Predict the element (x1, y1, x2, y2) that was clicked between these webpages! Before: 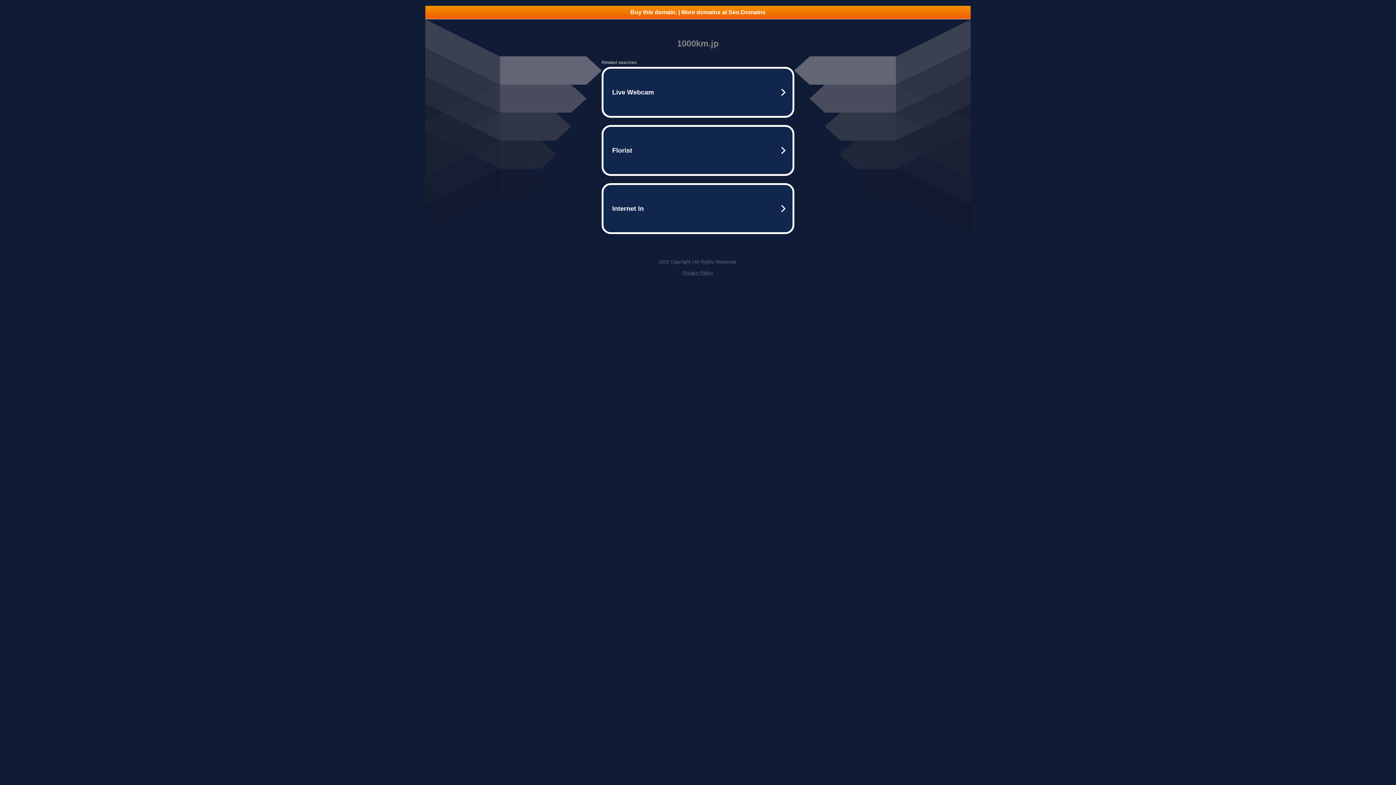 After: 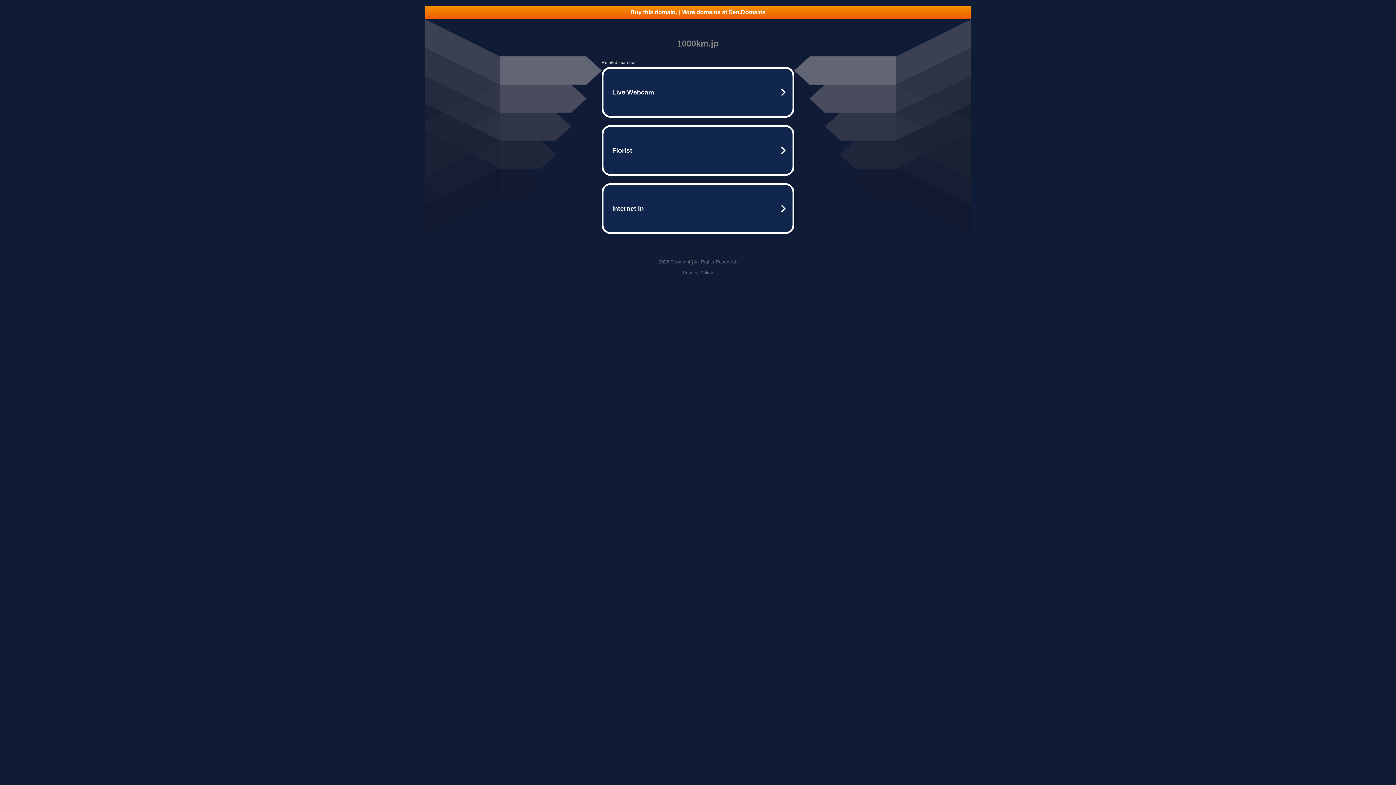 Action: bbox: (425, 5, 970, 18) label: Buy this domain. | More domains at Seo.Domains